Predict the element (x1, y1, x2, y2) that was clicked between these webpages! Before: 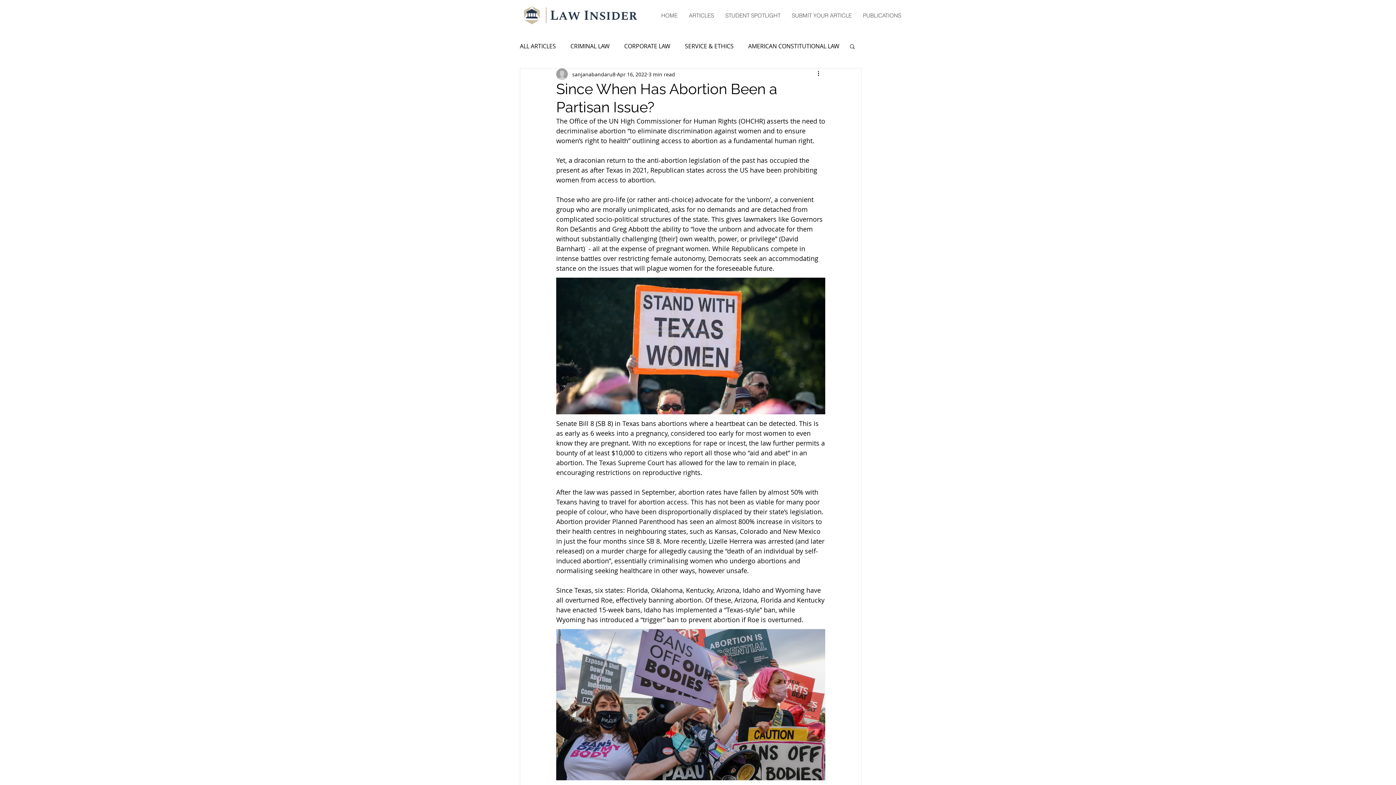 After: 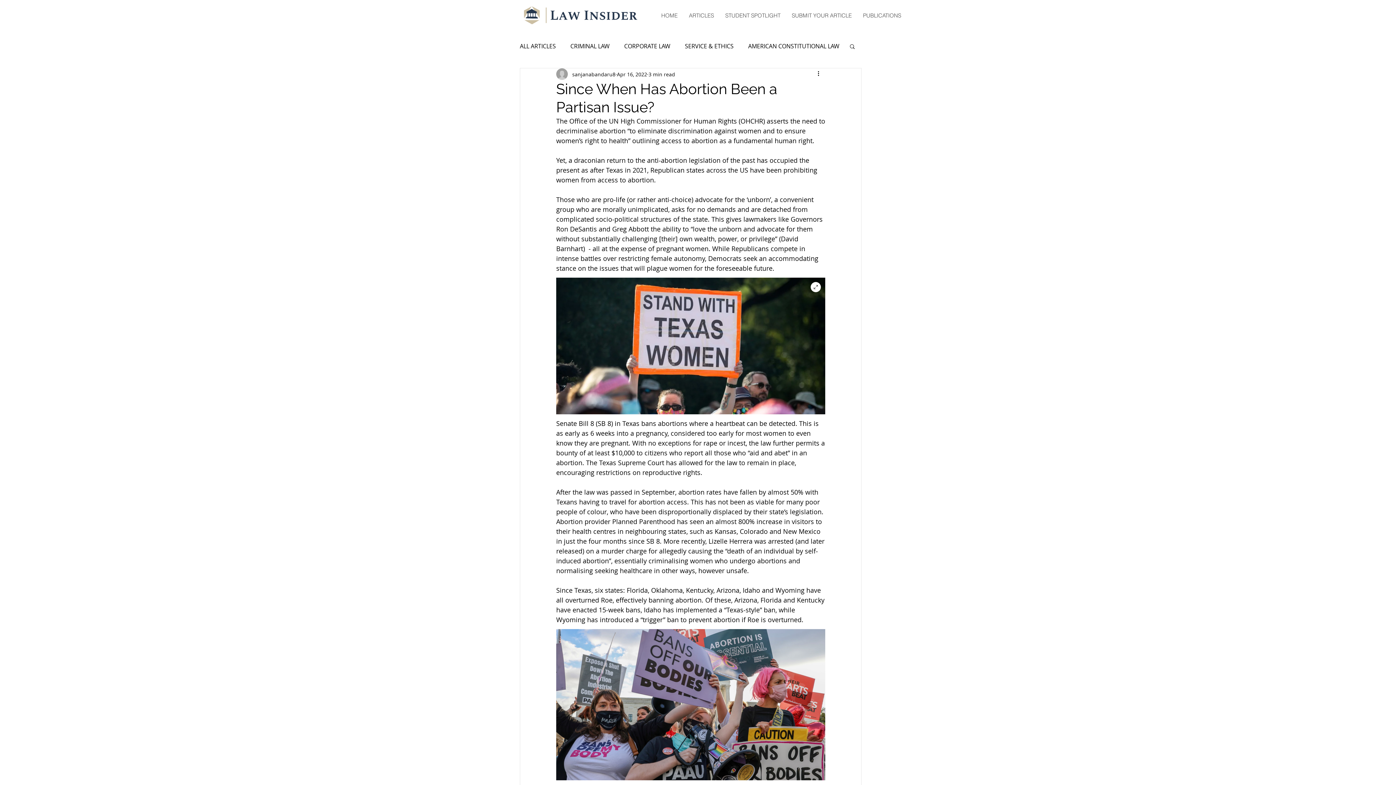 Action: bbox: (556, 277, 825, 414)